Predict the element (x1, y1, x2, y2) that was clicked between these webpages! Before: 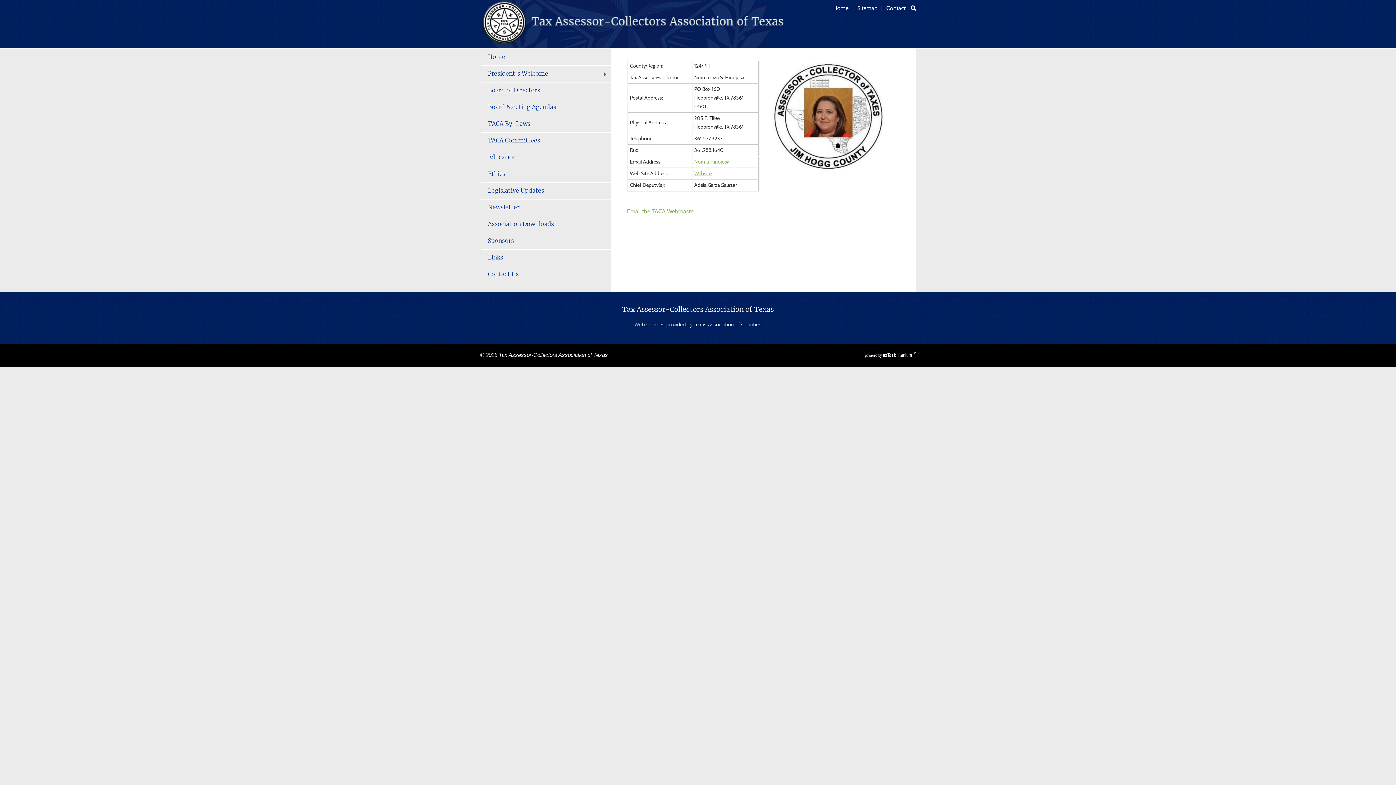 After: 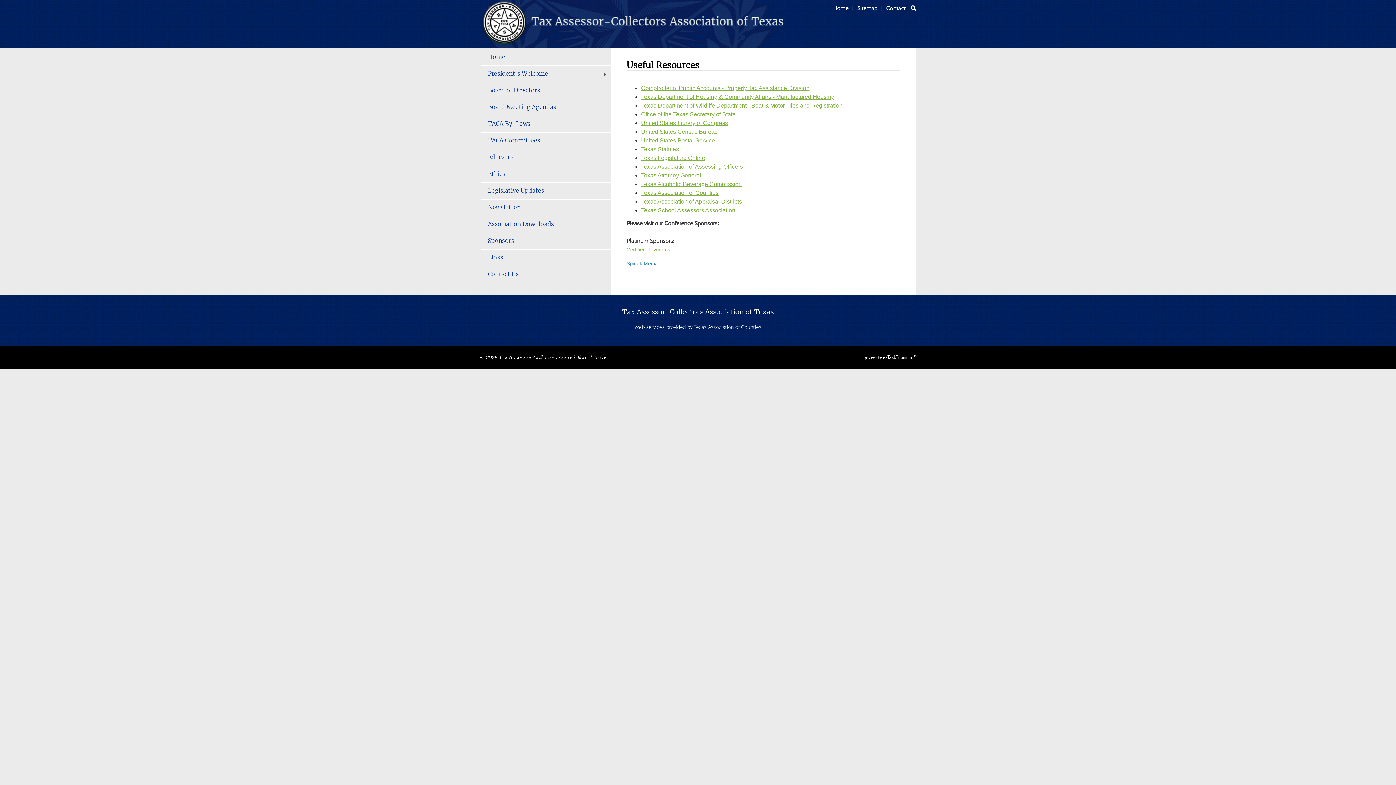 Action: bbox: (480, 249, 610, 266) label: Links